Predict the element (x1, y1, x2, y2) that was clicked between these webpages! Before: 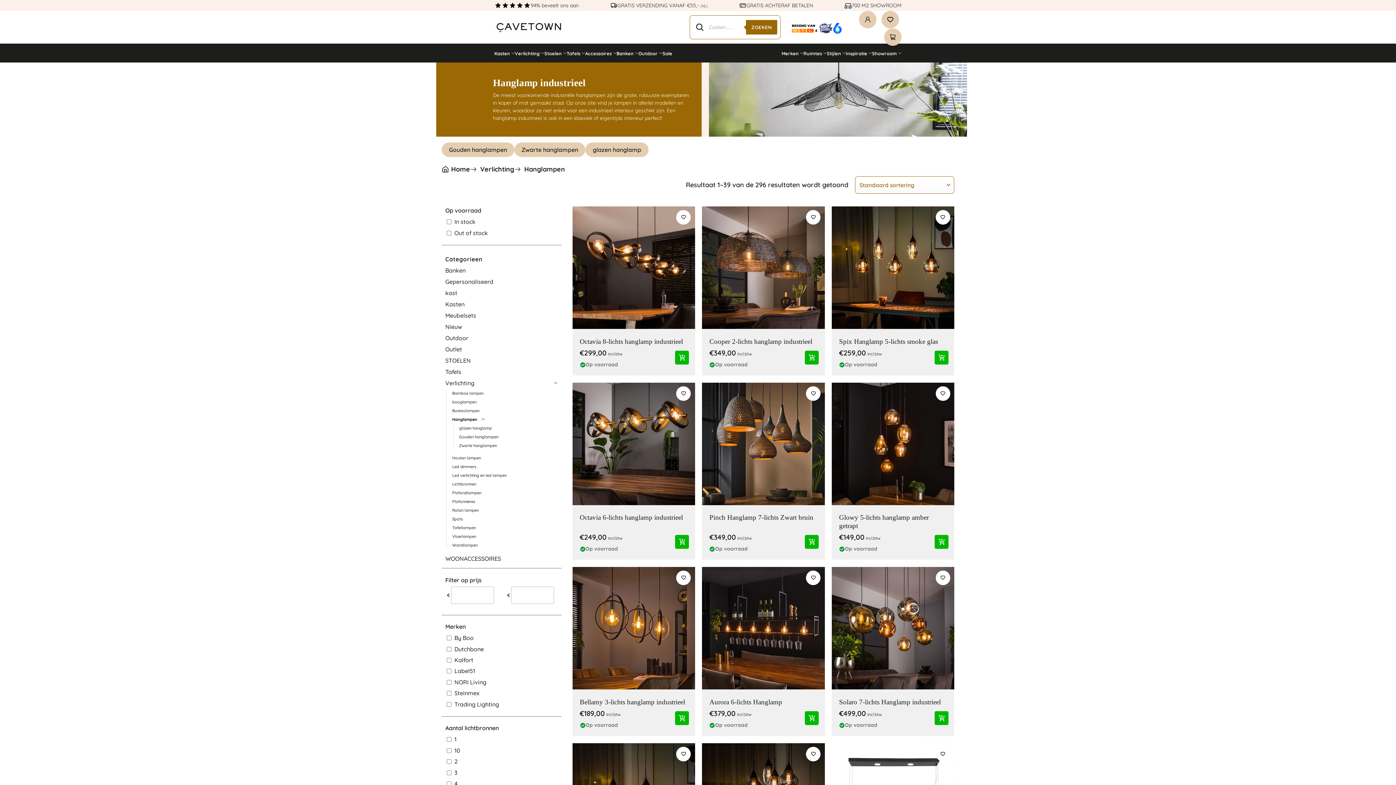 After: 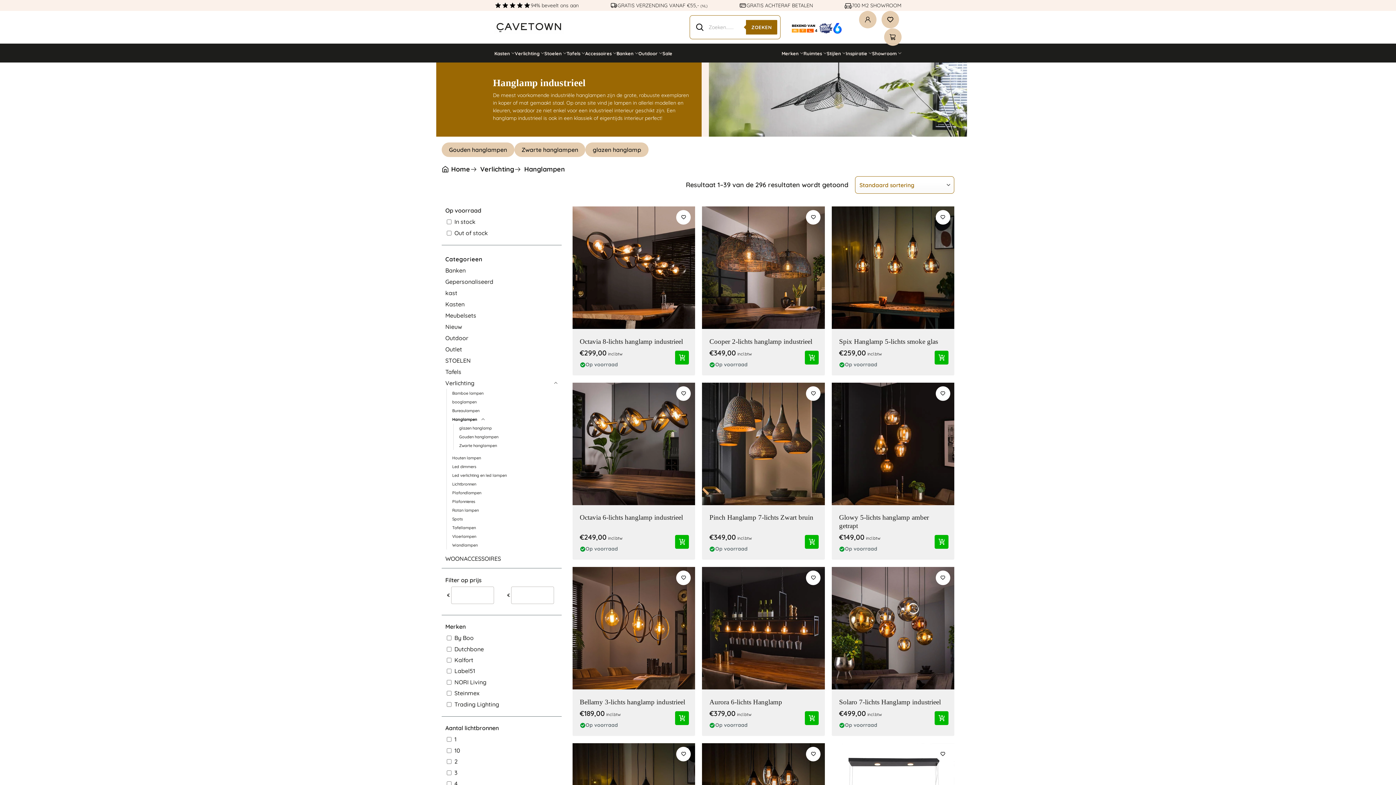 Action: bbox: (452, 415, 477, 423) label: Hanglampen